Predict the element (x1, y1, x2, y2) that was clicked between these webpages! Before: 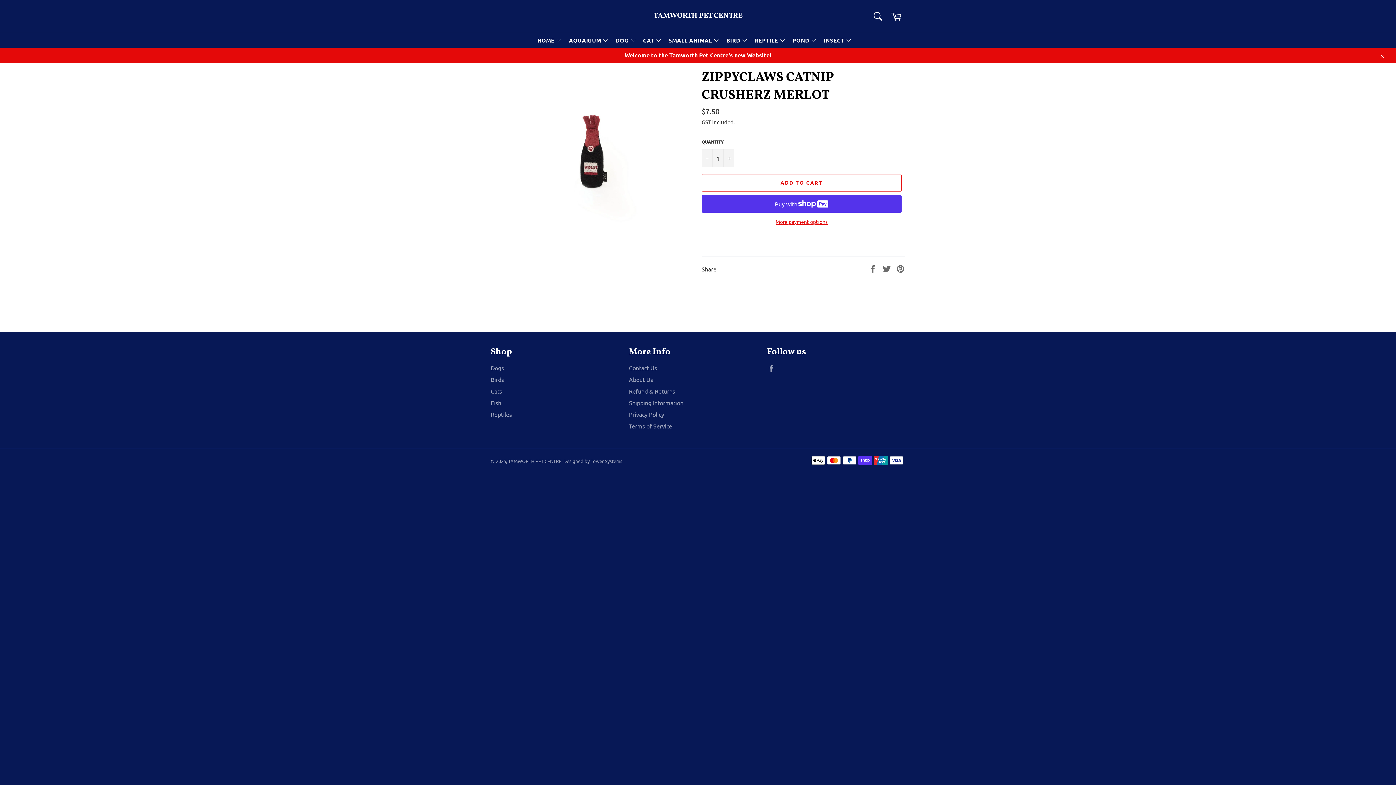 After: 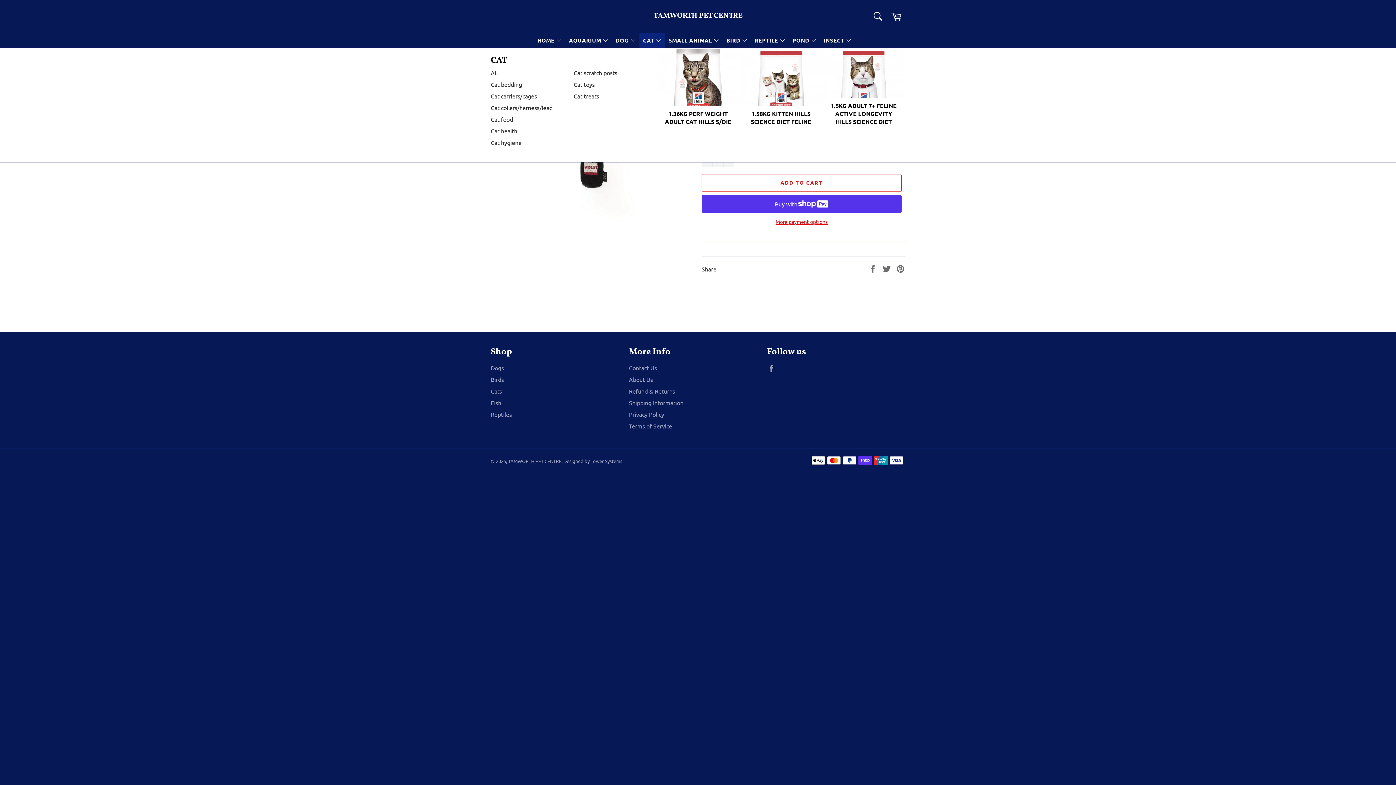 Action: label: CAT  bbox: (639, 33, 665, 47)